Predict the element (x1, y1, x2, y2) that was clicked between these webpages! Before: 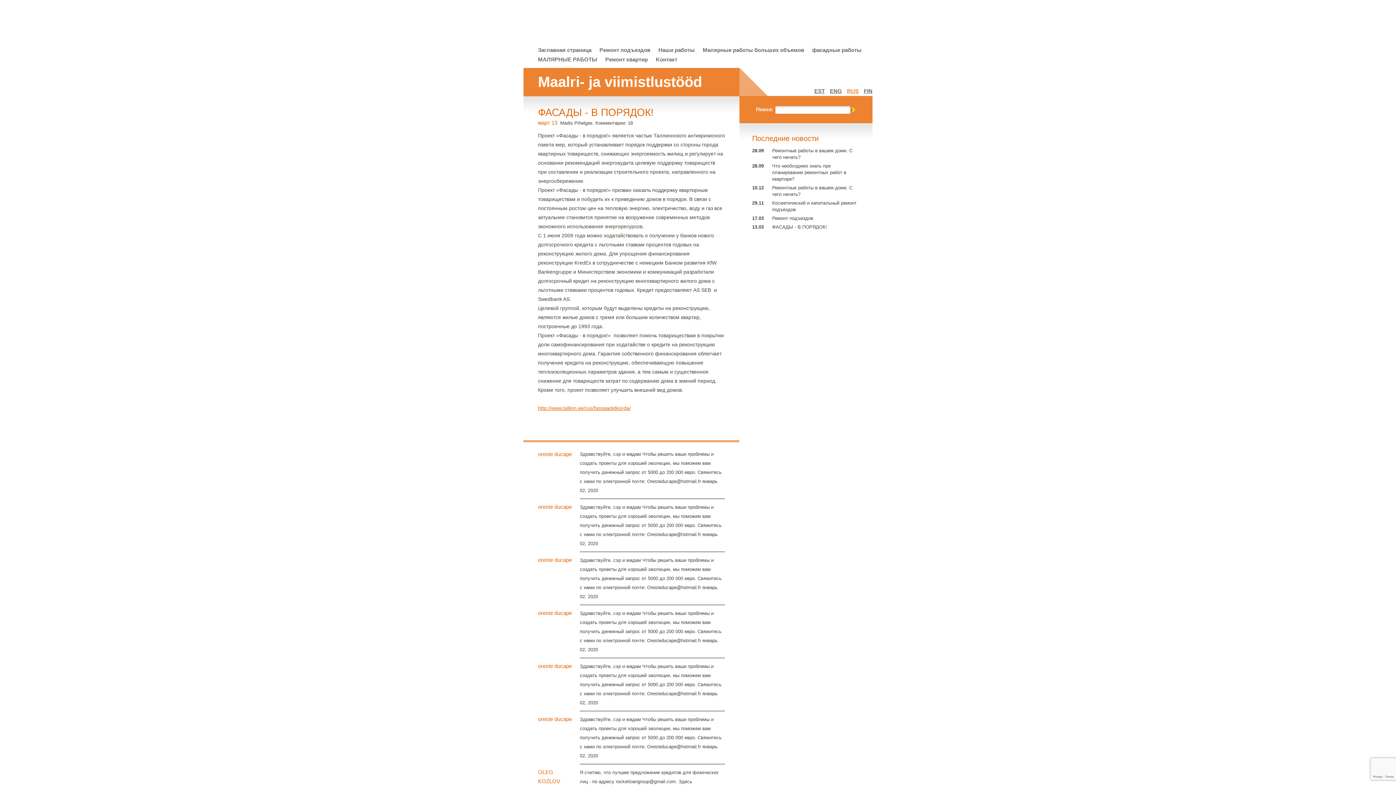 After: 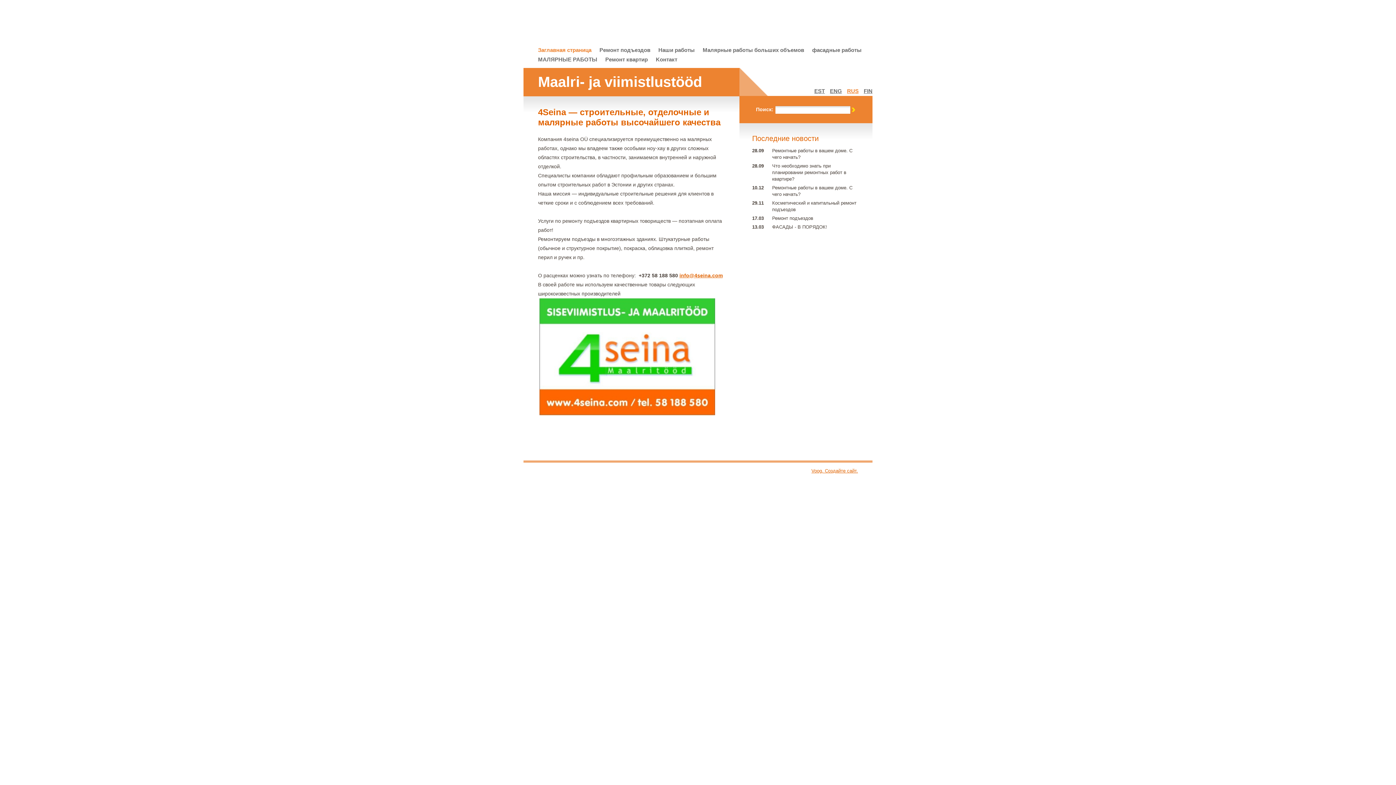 Action: bbox: (538, 45, 591, 54) label: Заглавная страница